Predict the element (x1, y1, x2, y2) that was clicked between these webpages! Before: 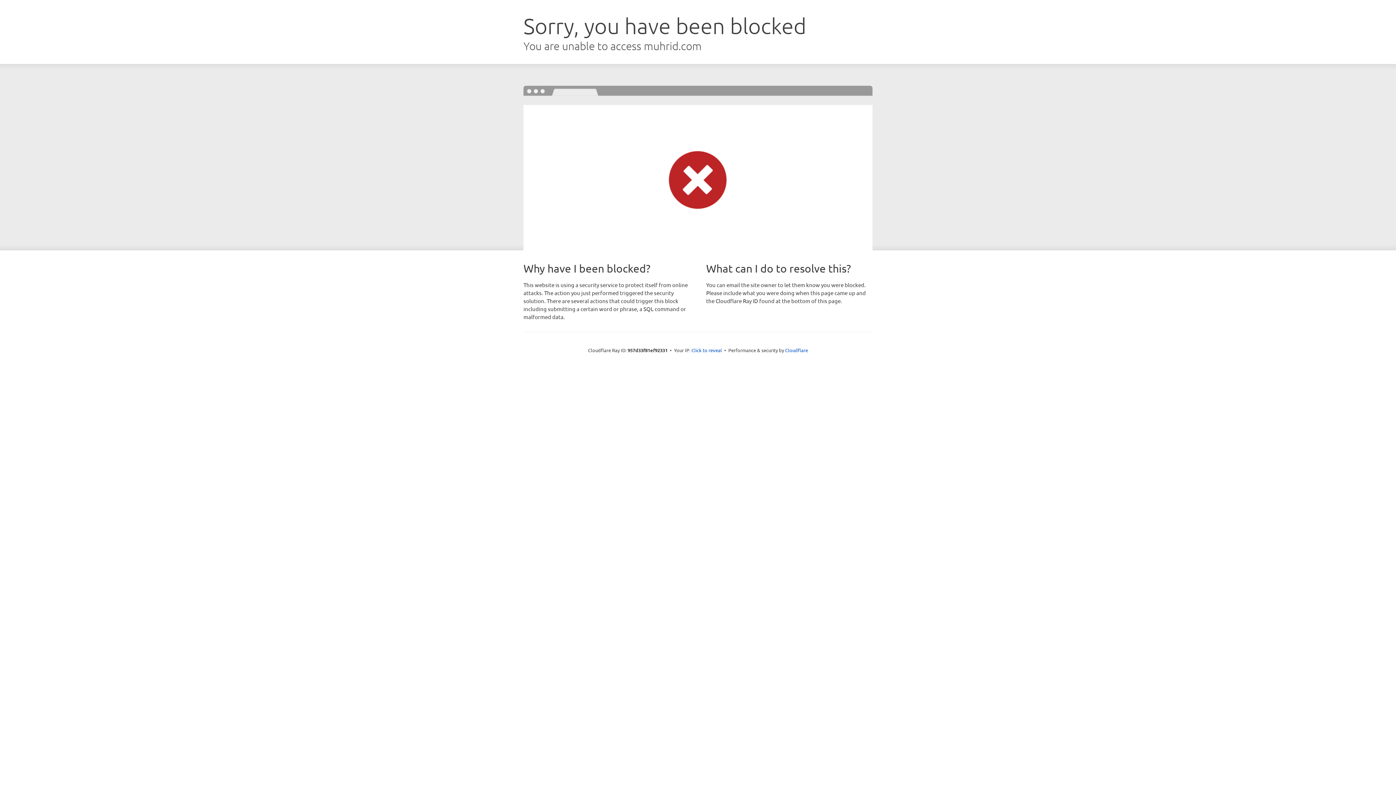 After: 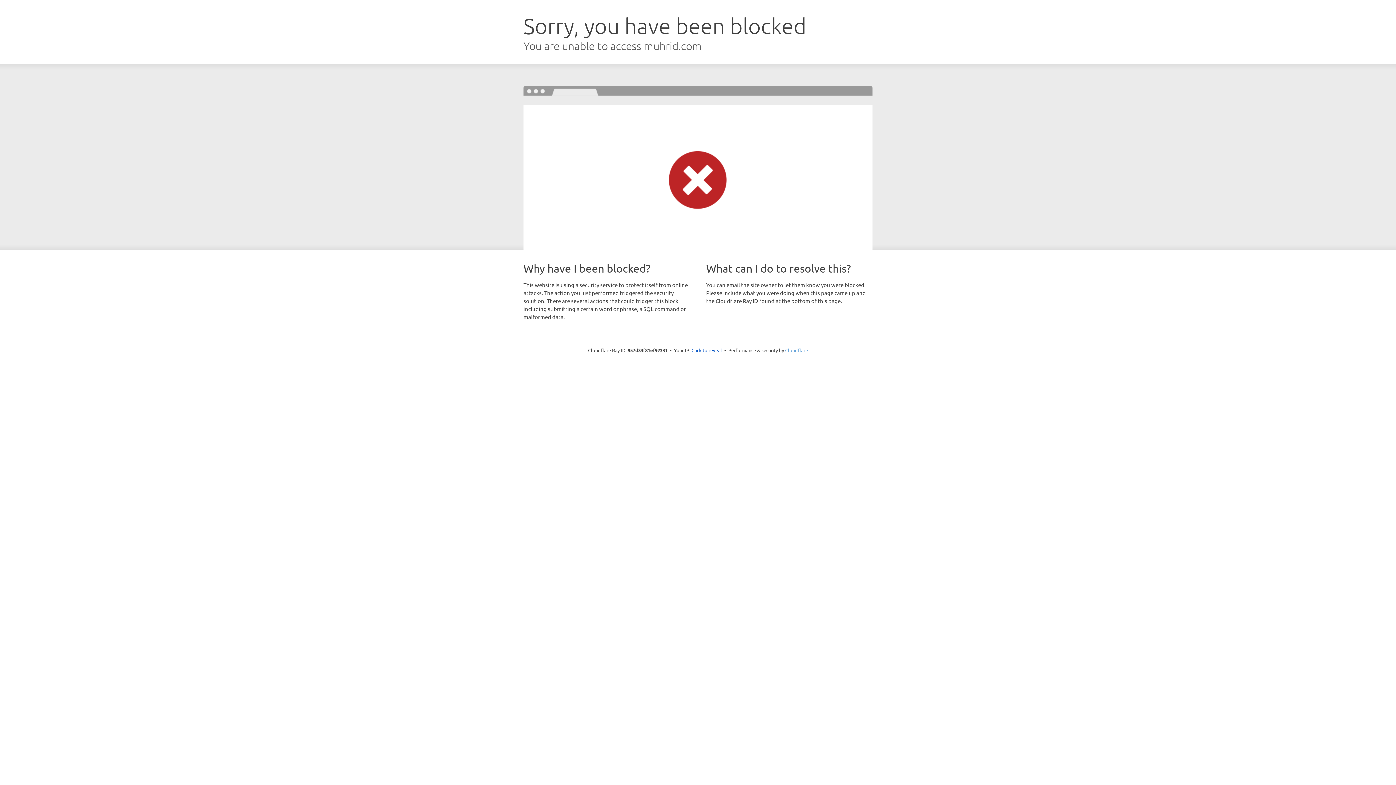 Action: label: Cloudflare bbox: (785, 347, 808, 353)